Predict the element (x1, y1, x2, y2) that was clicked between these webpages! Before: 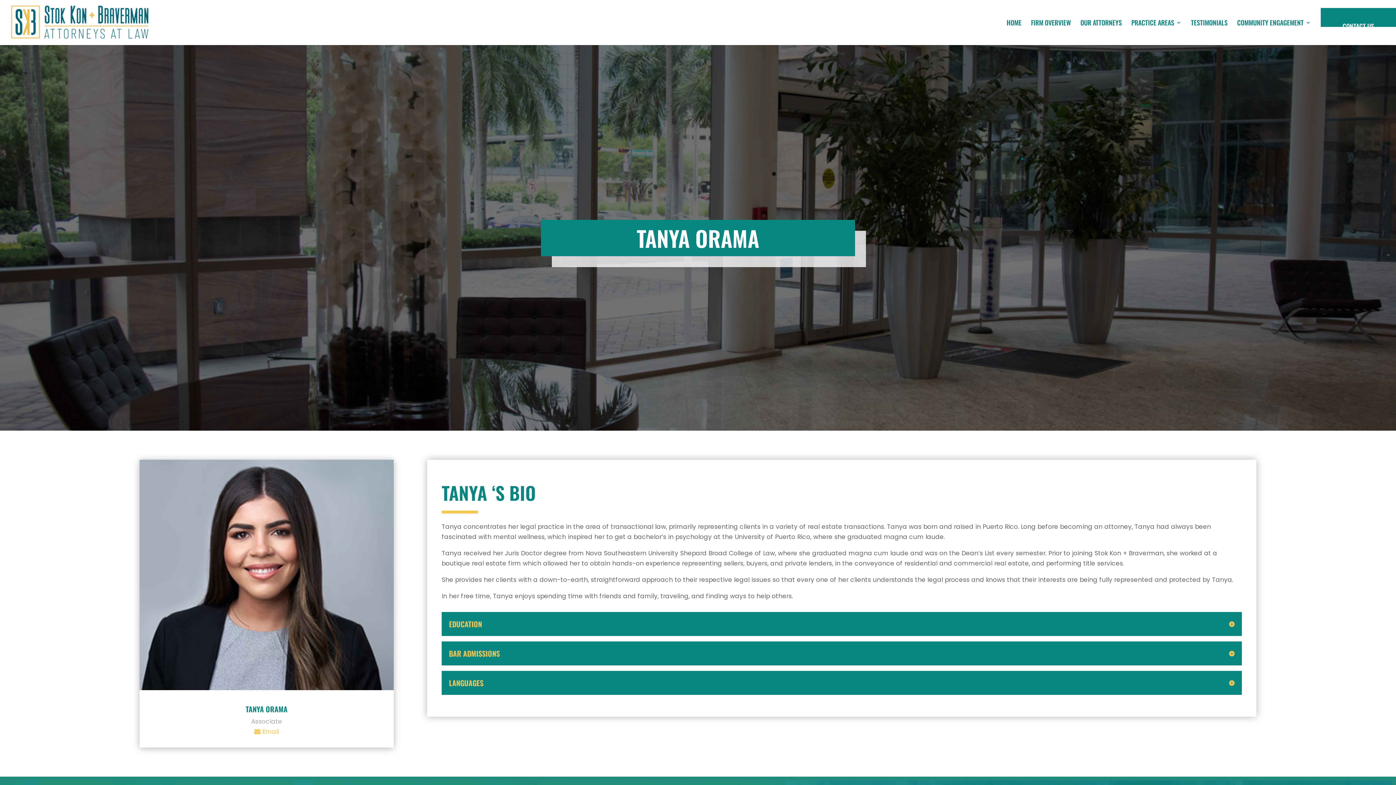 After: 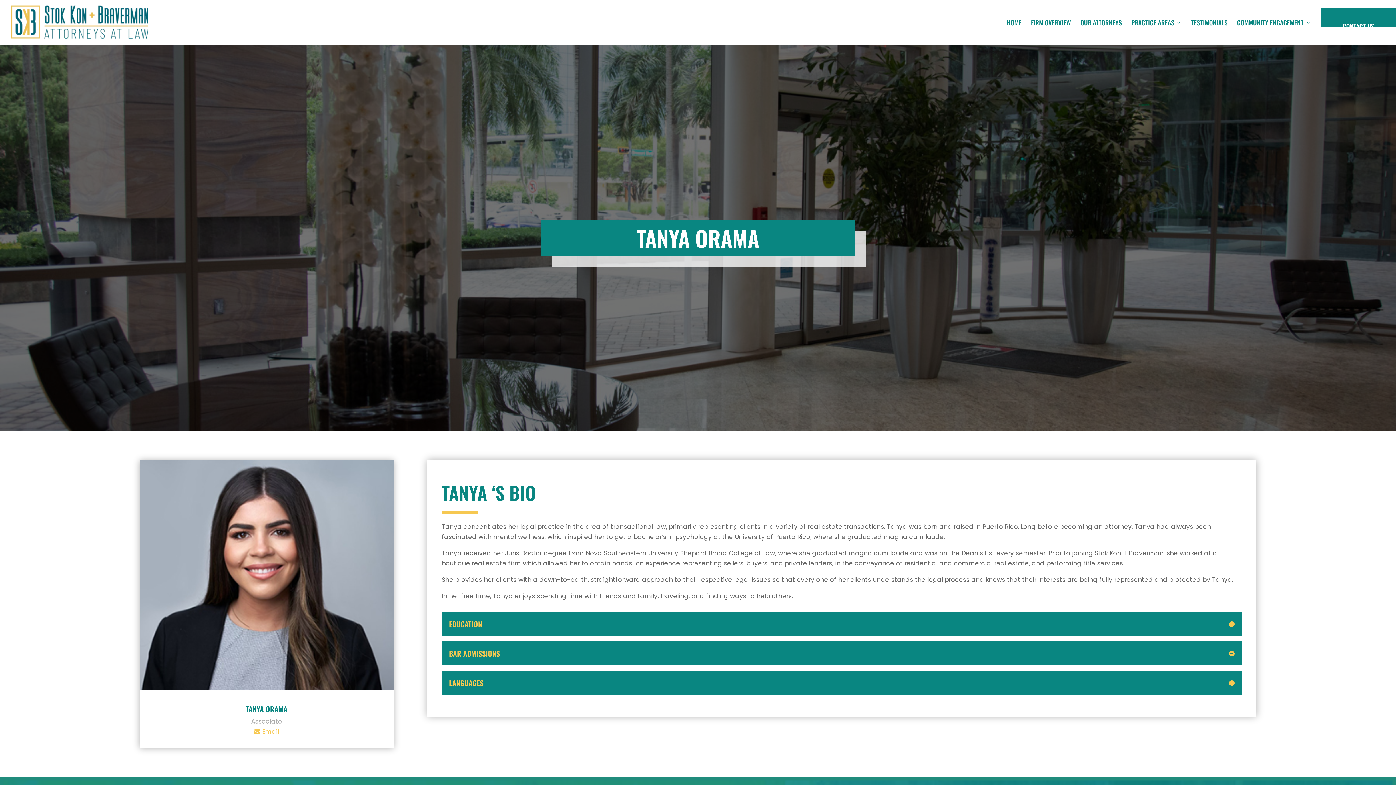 Action: bbox: (254, 727, 279, 736) label:  Email